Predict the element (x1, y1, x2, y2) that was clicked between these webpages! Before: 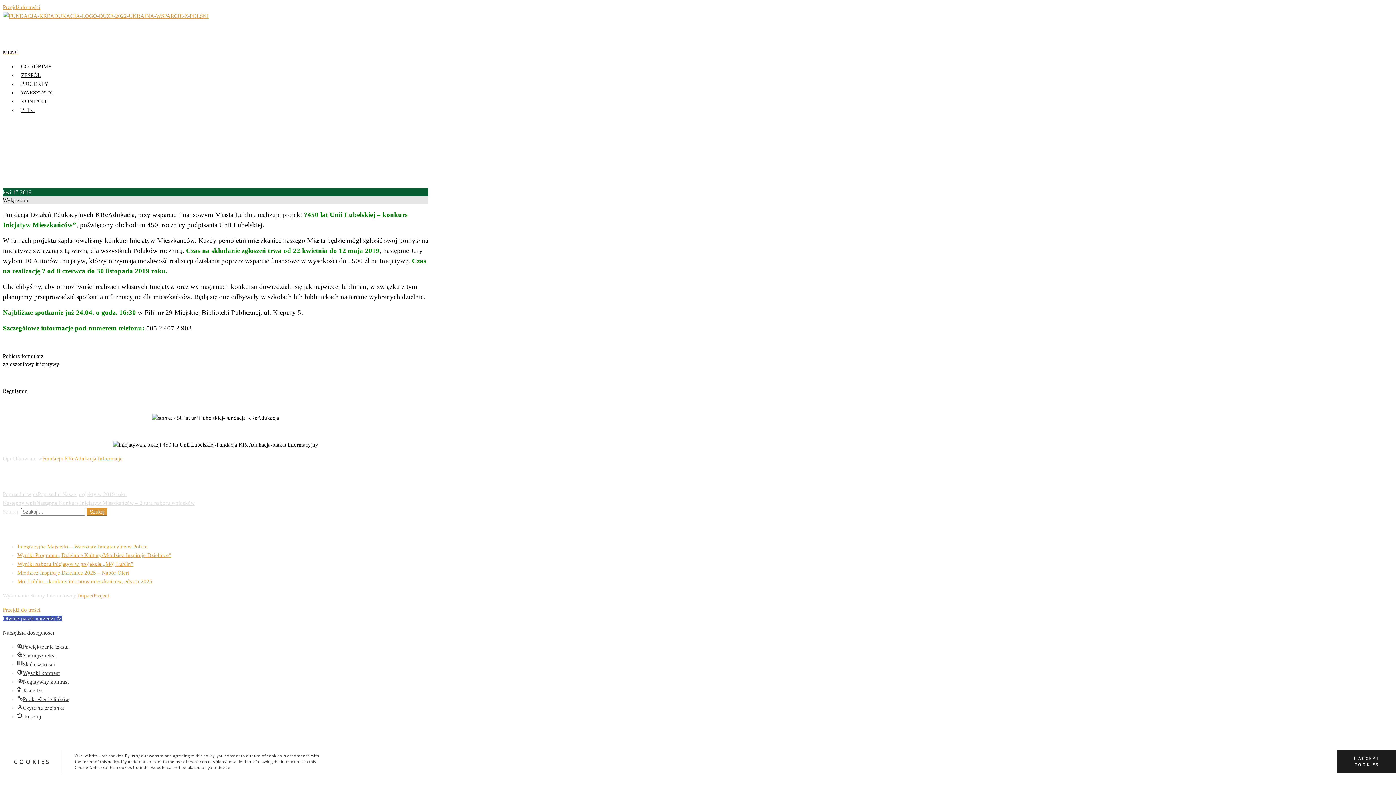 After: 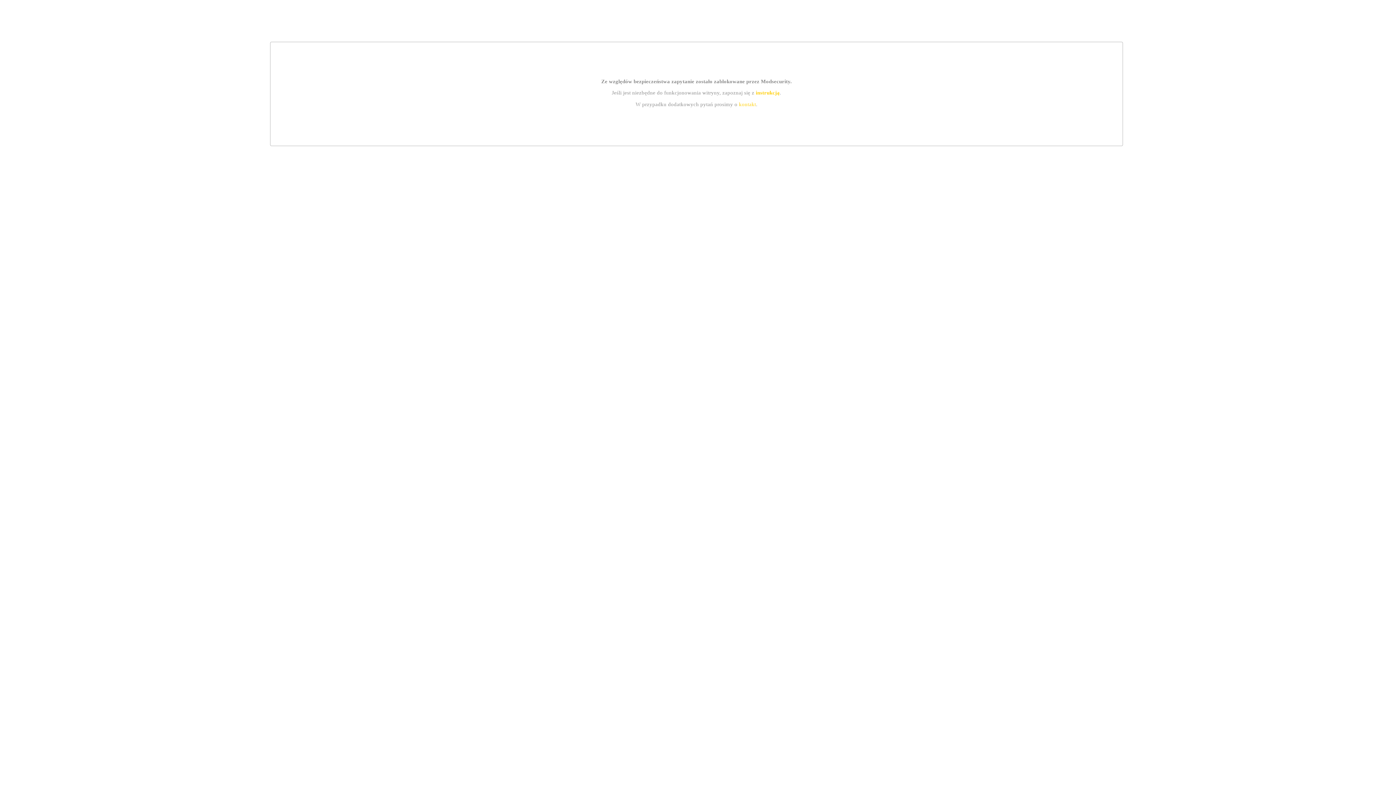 Action: bbox: (2, 491, 126, 497) label: Poprzedni wpisPoprzedni Nasze projekty w 2019 roku